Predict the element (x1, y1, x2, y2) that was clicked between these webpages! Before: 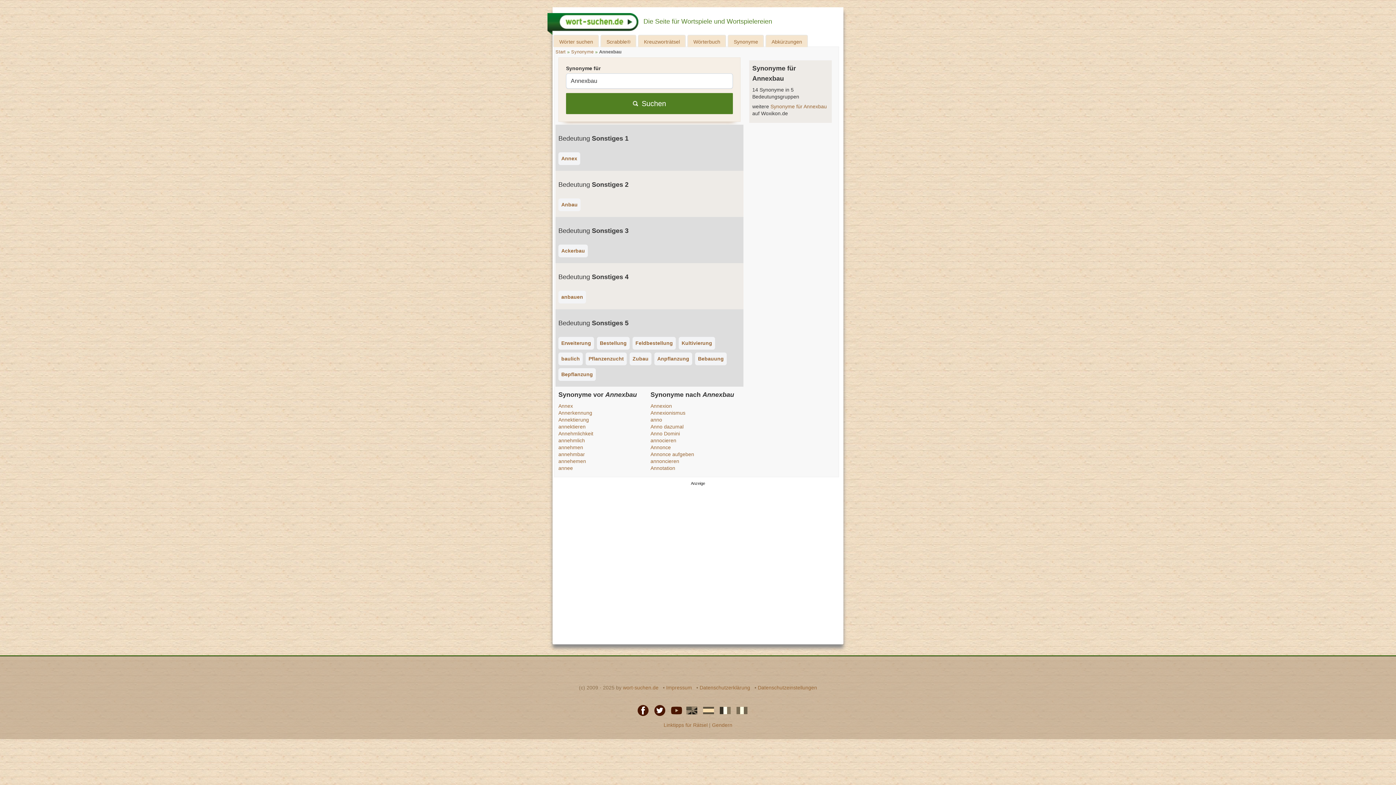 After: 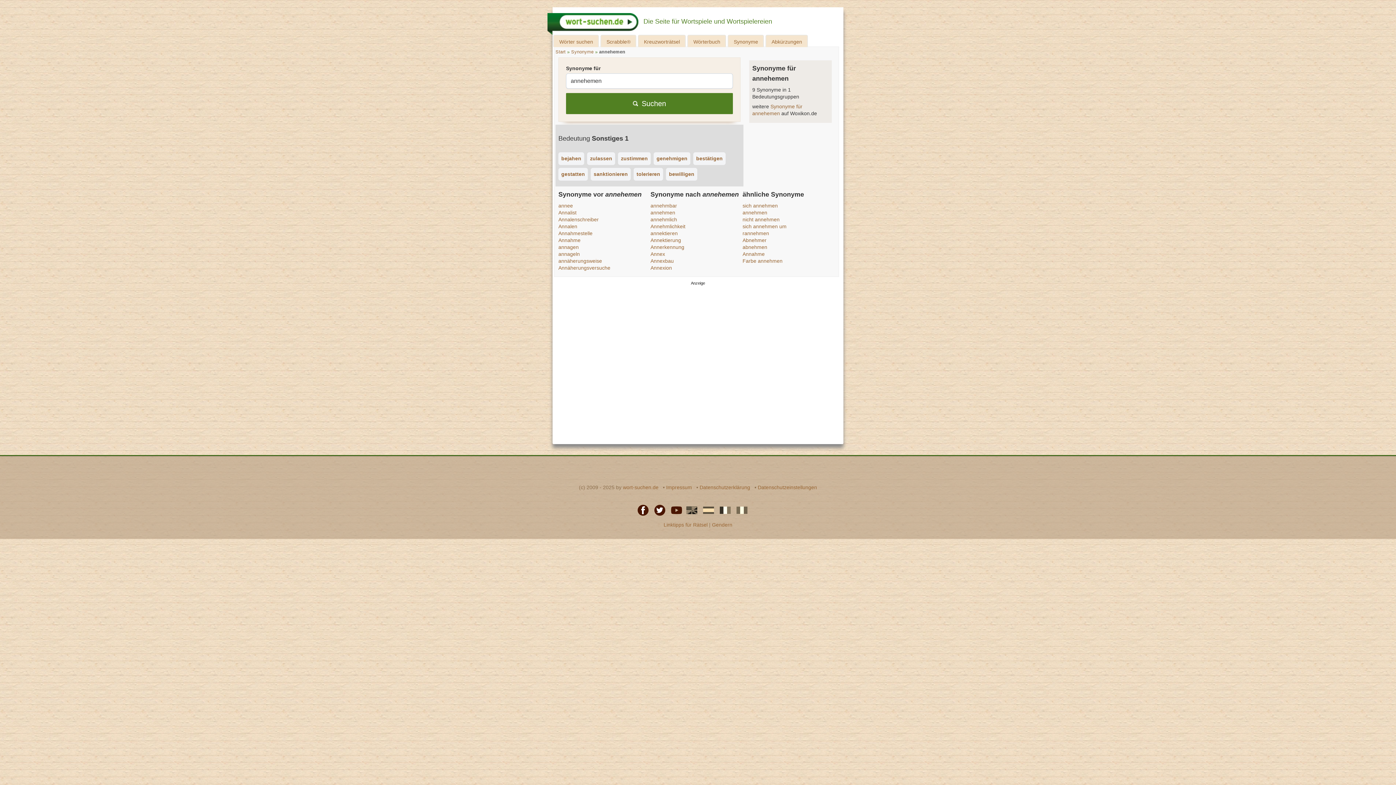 Action: bbox: (558, 458, 650, 465) label: annehemen